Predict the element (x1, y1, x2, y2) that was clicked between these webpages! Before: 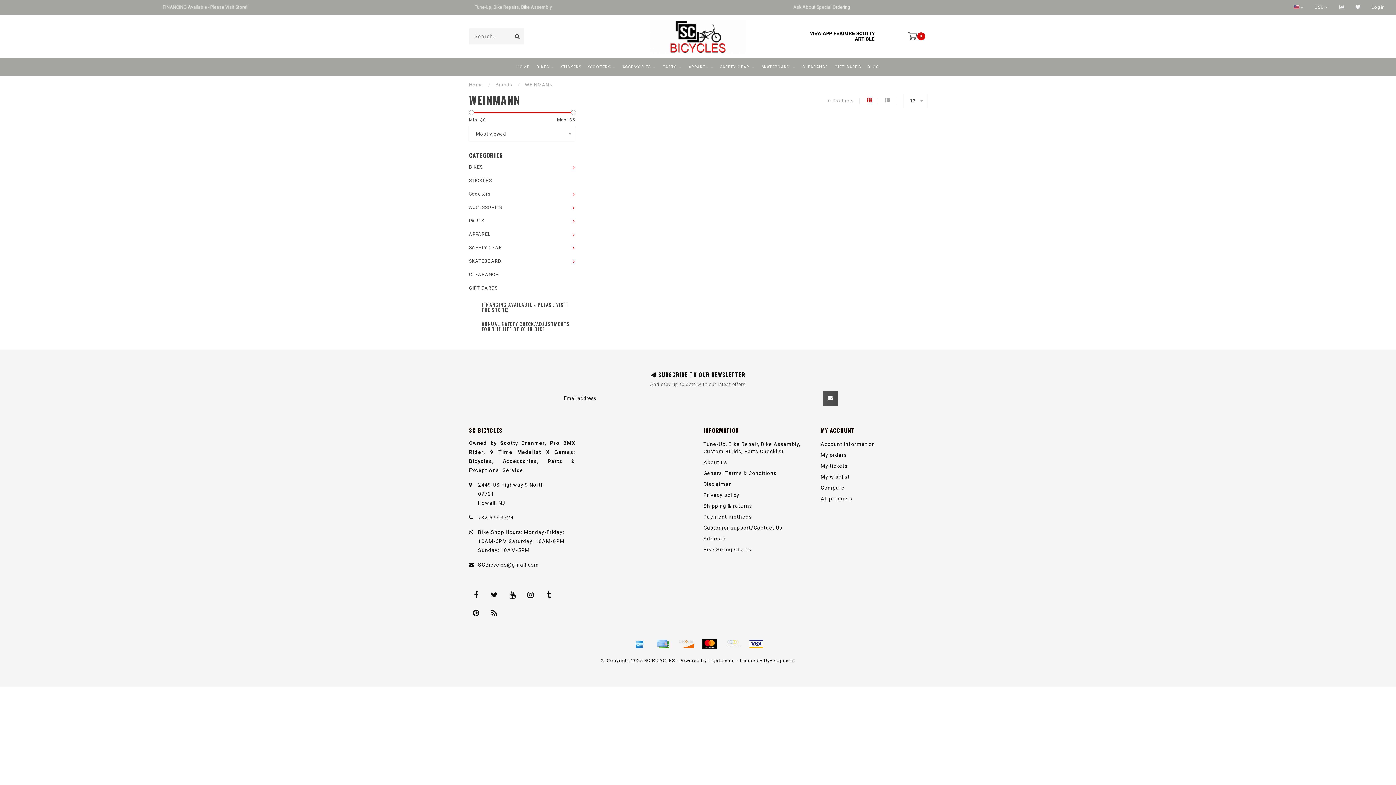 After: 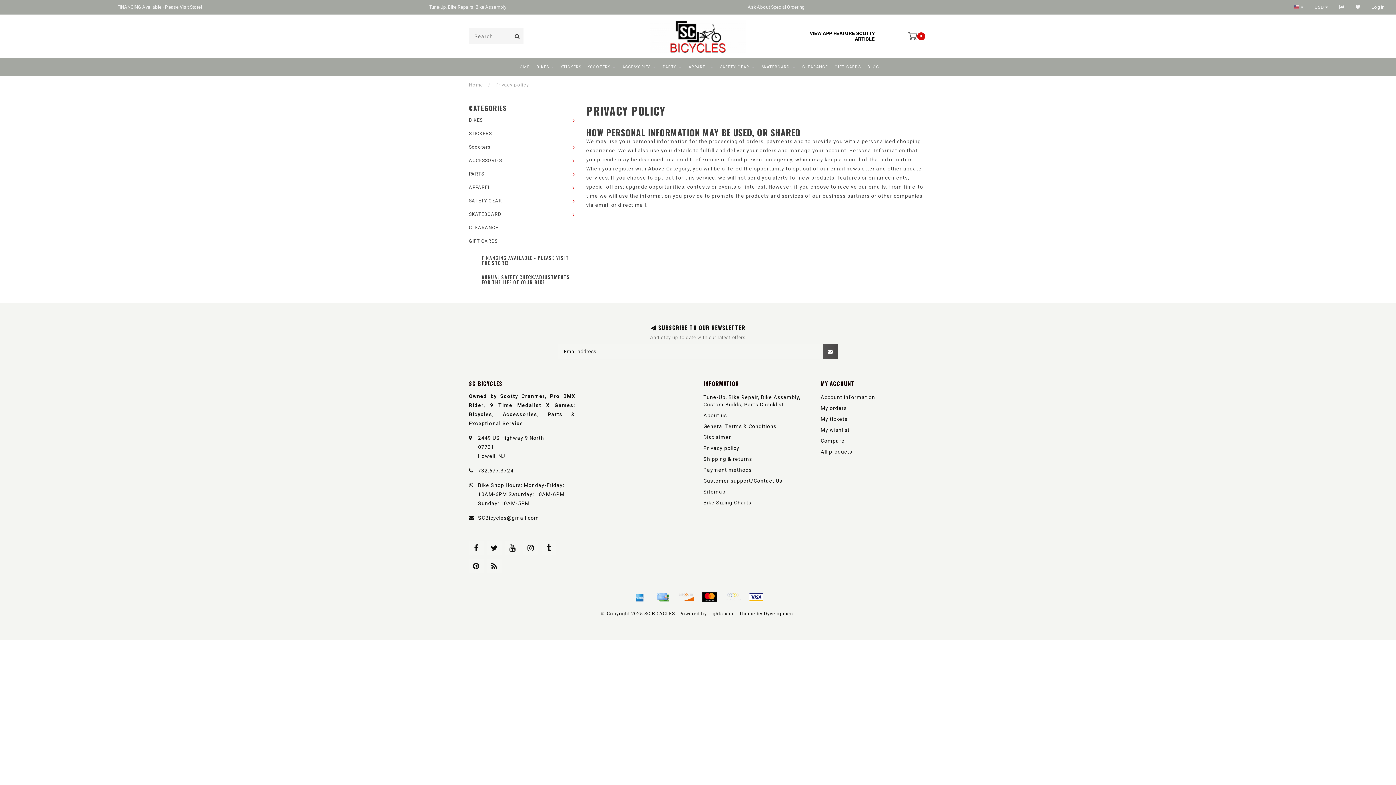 Action: label: Privacy policy bbox: (703, 489, 739, 500)